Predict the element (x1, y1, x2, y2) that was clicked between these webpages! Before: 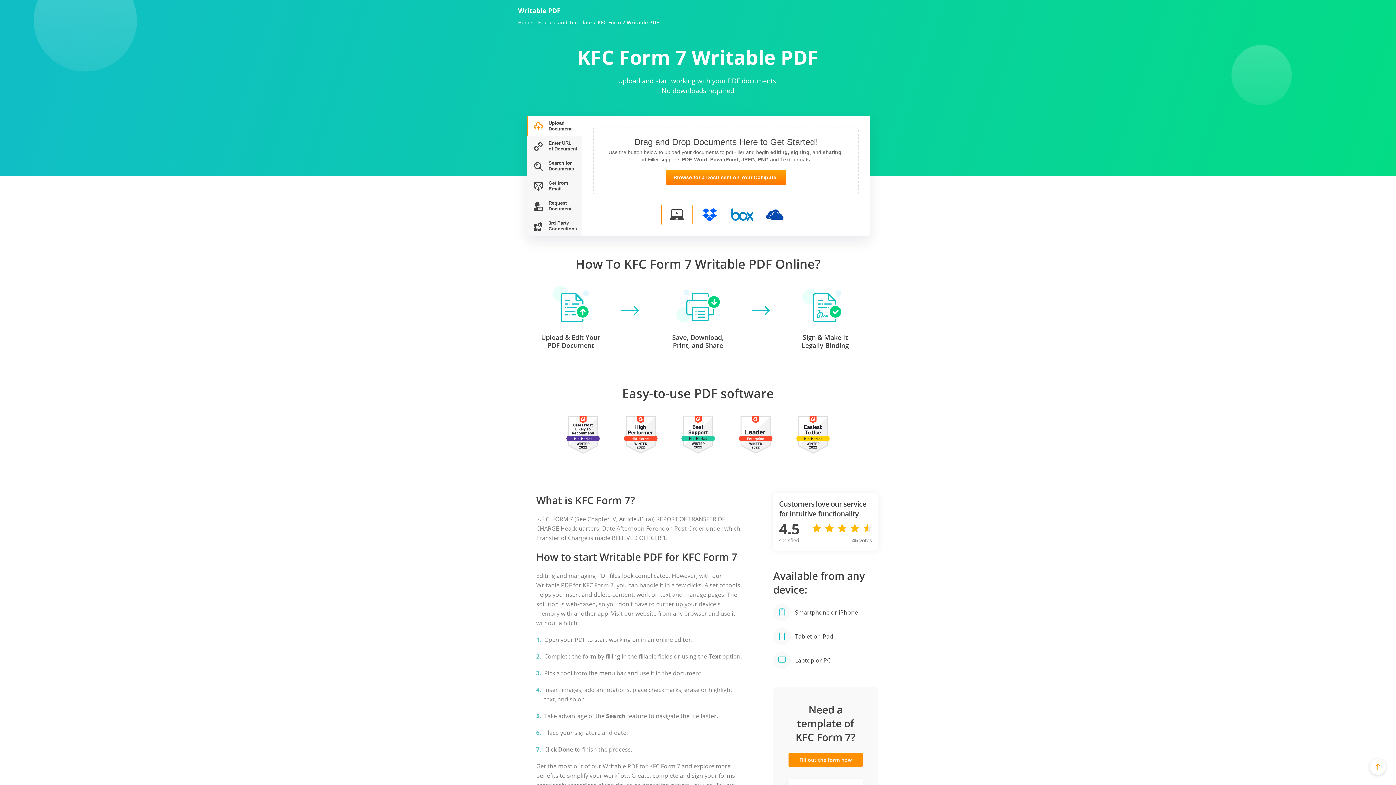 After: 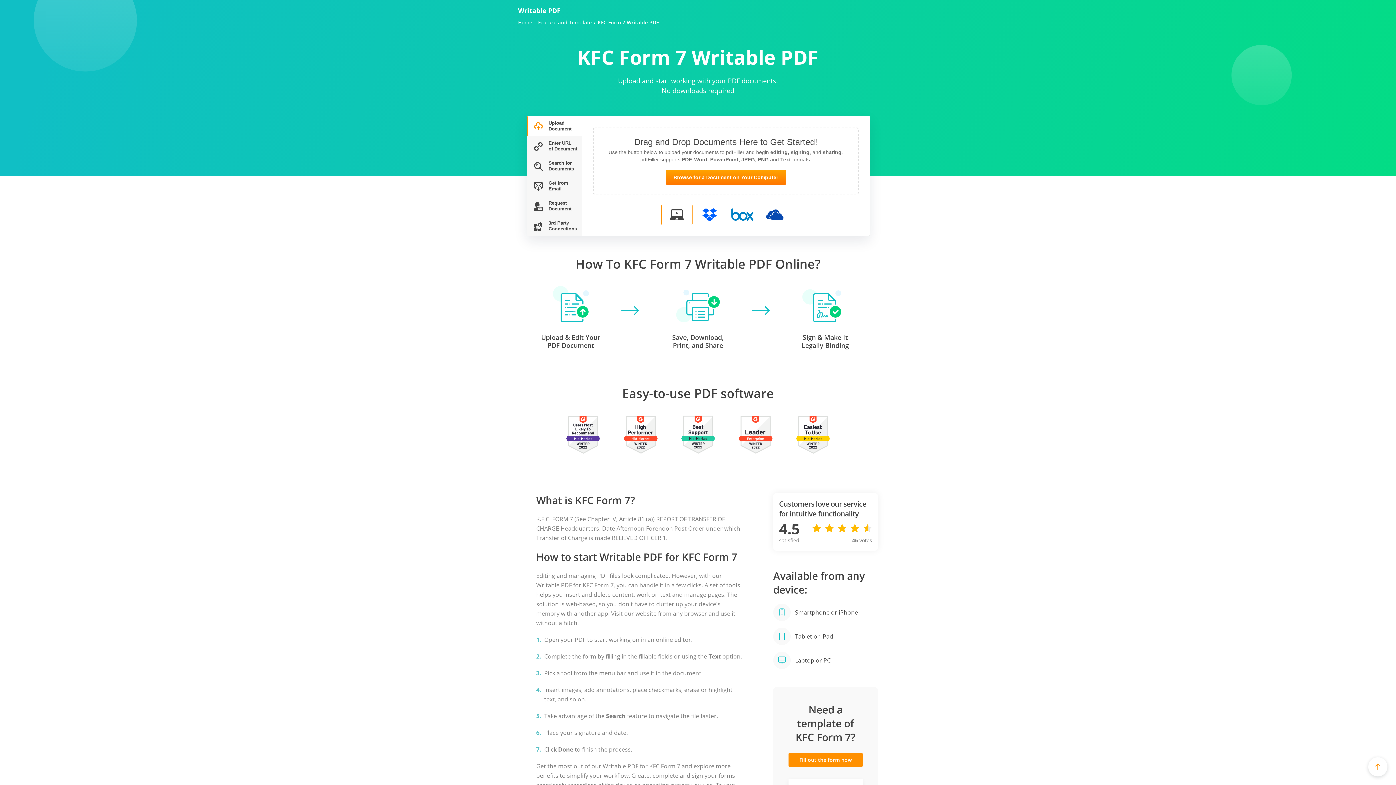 Action: bbox: (1370, 759, 1386, 775)